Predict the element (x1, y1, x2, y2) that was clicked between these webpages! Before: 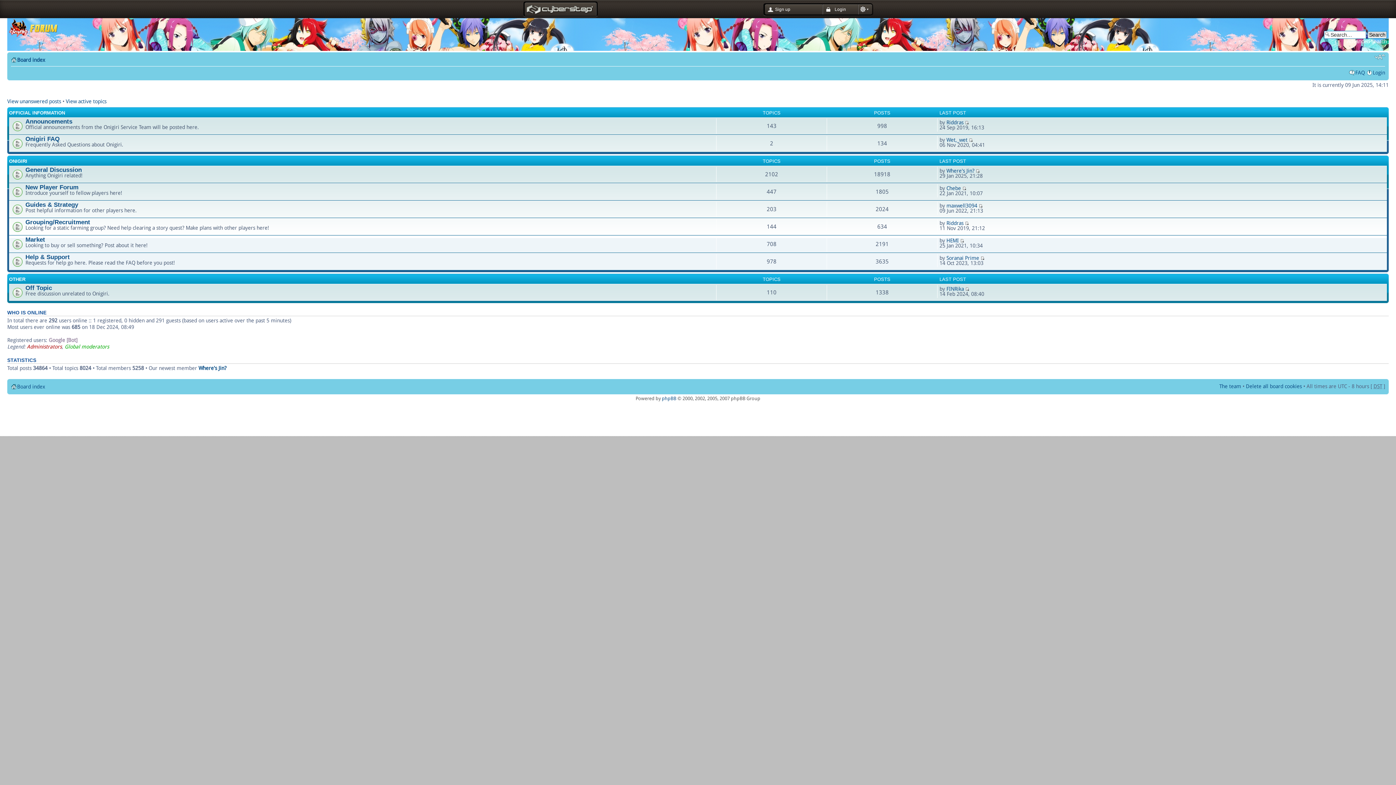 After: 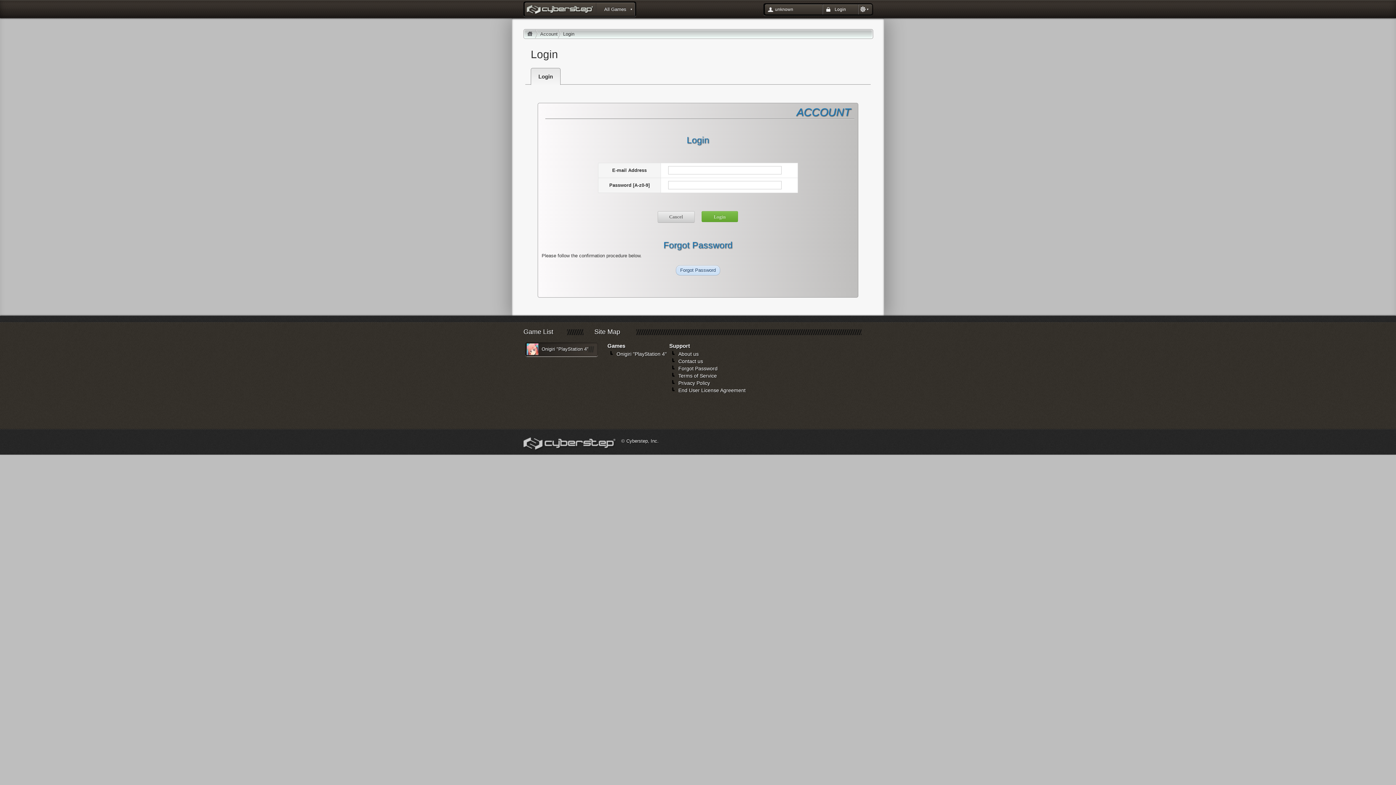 Action: bbox: (946, 237, 959, 243) label: HEMI